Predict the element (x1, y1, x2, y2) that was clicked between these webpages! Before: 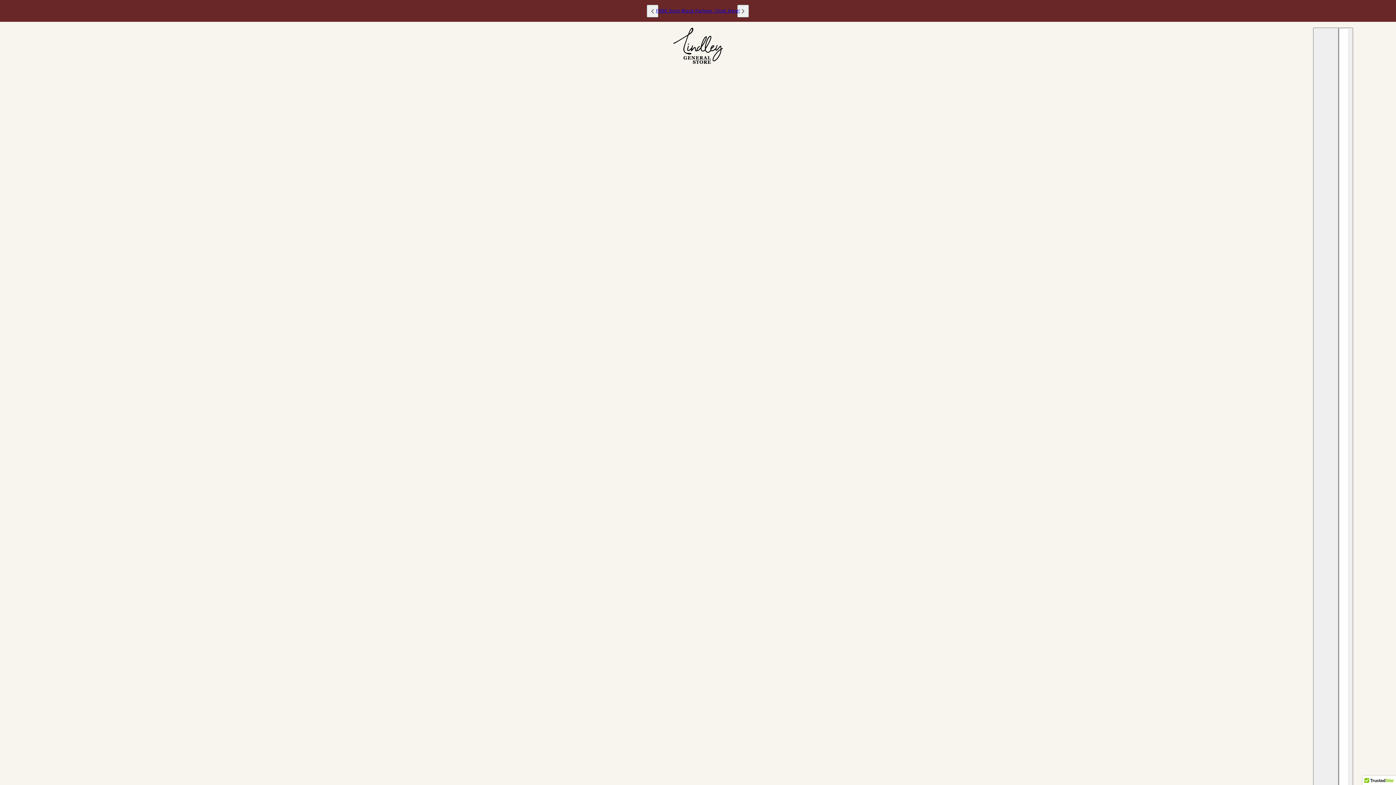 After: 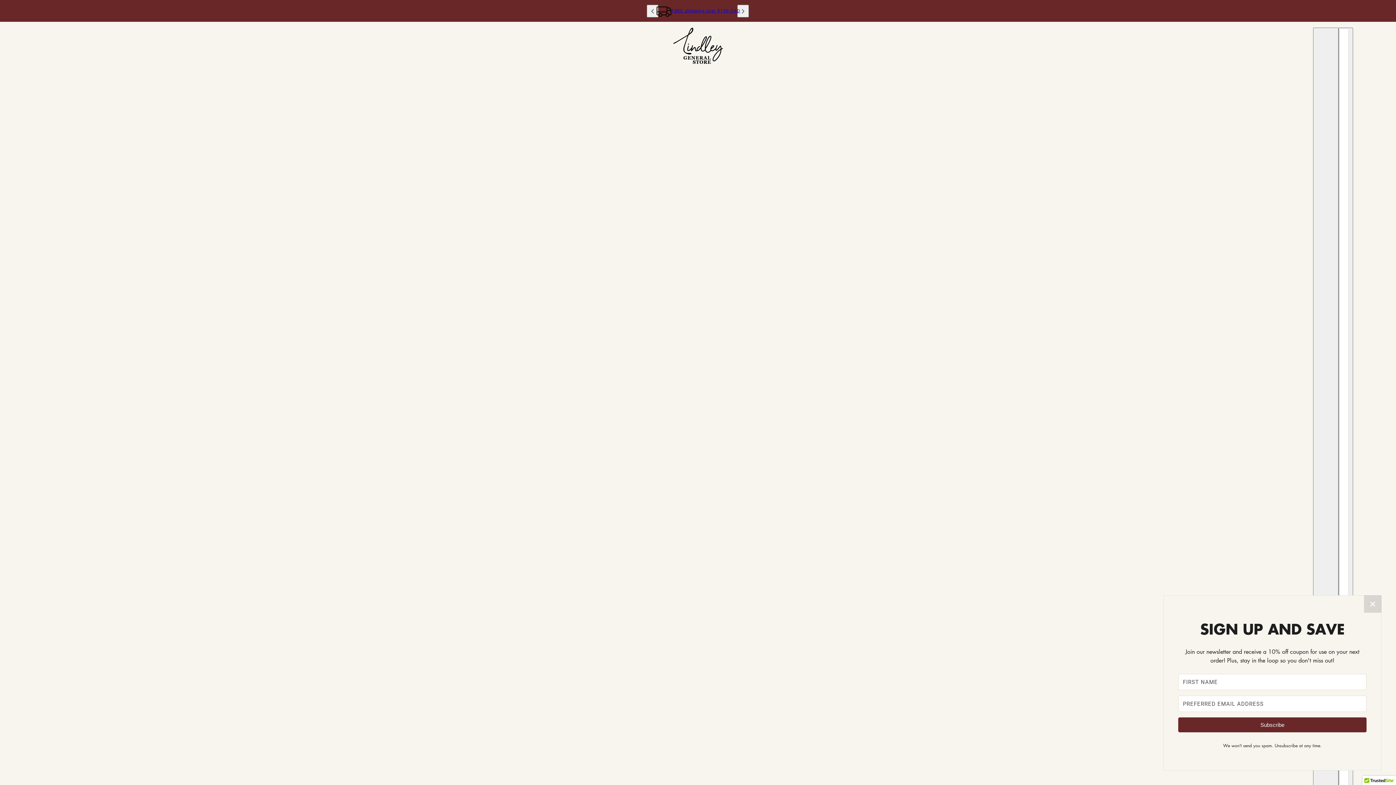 Action: bbox: (672, 27, 723, 63)